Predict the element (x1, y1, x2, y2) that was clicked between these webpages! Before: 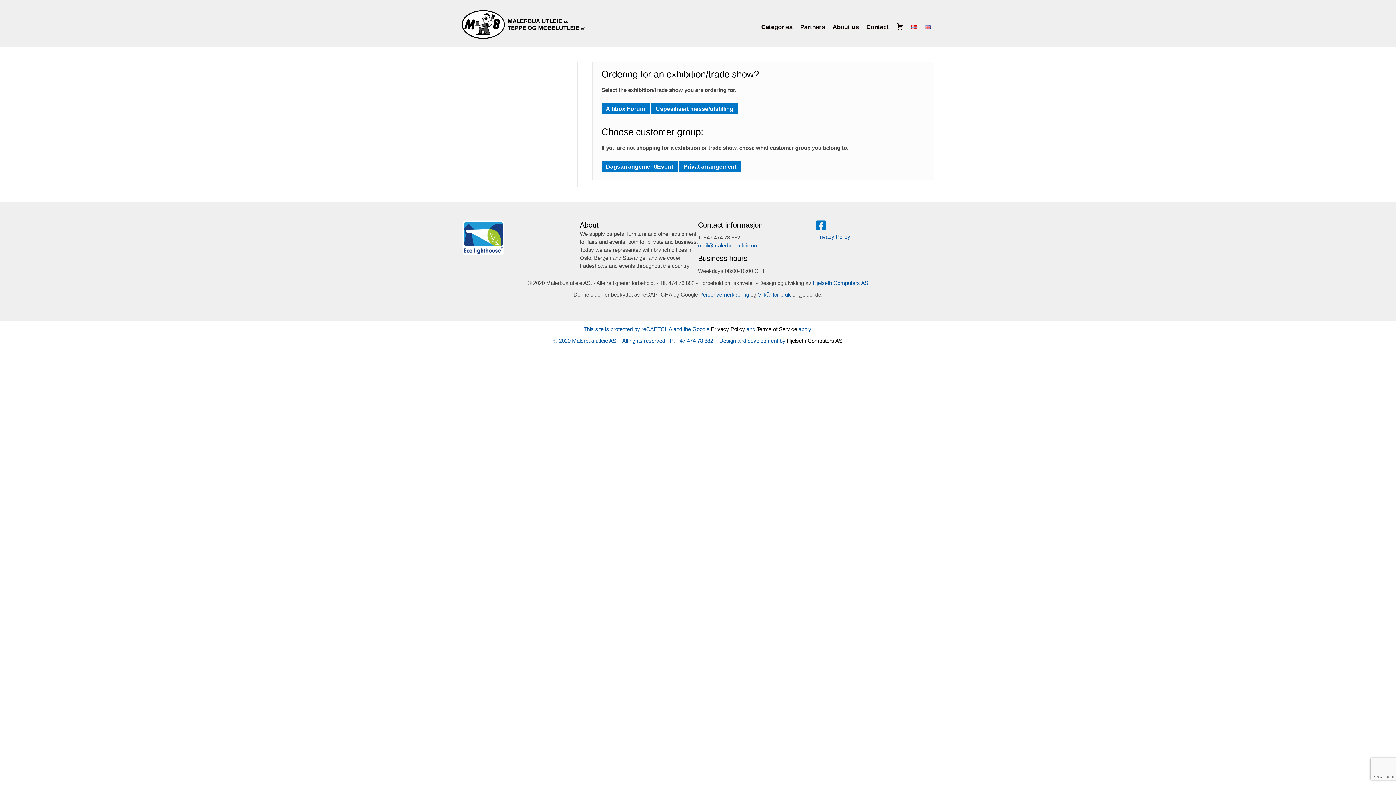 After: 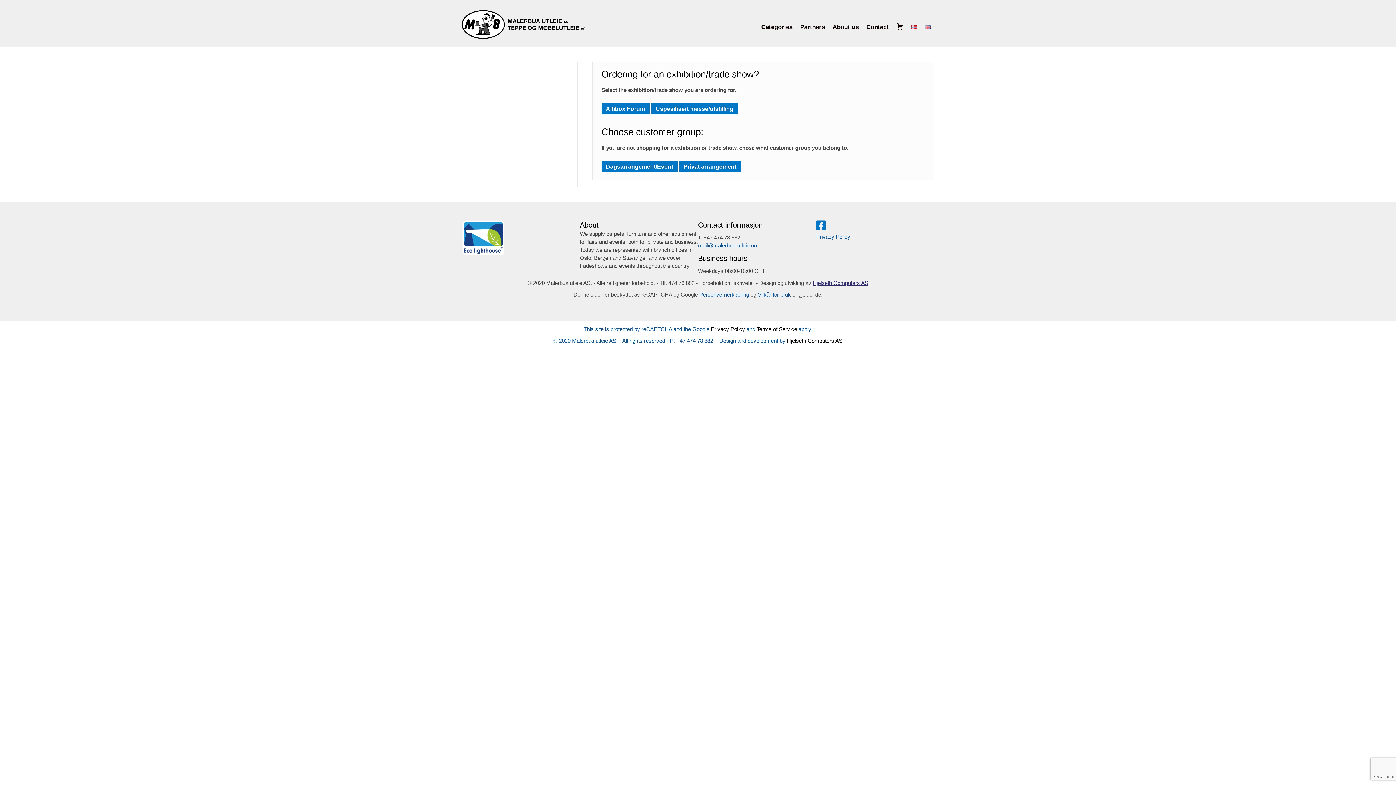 Action: label: Hjelseth Computers AS bbox: (812, 280, 868, 286)